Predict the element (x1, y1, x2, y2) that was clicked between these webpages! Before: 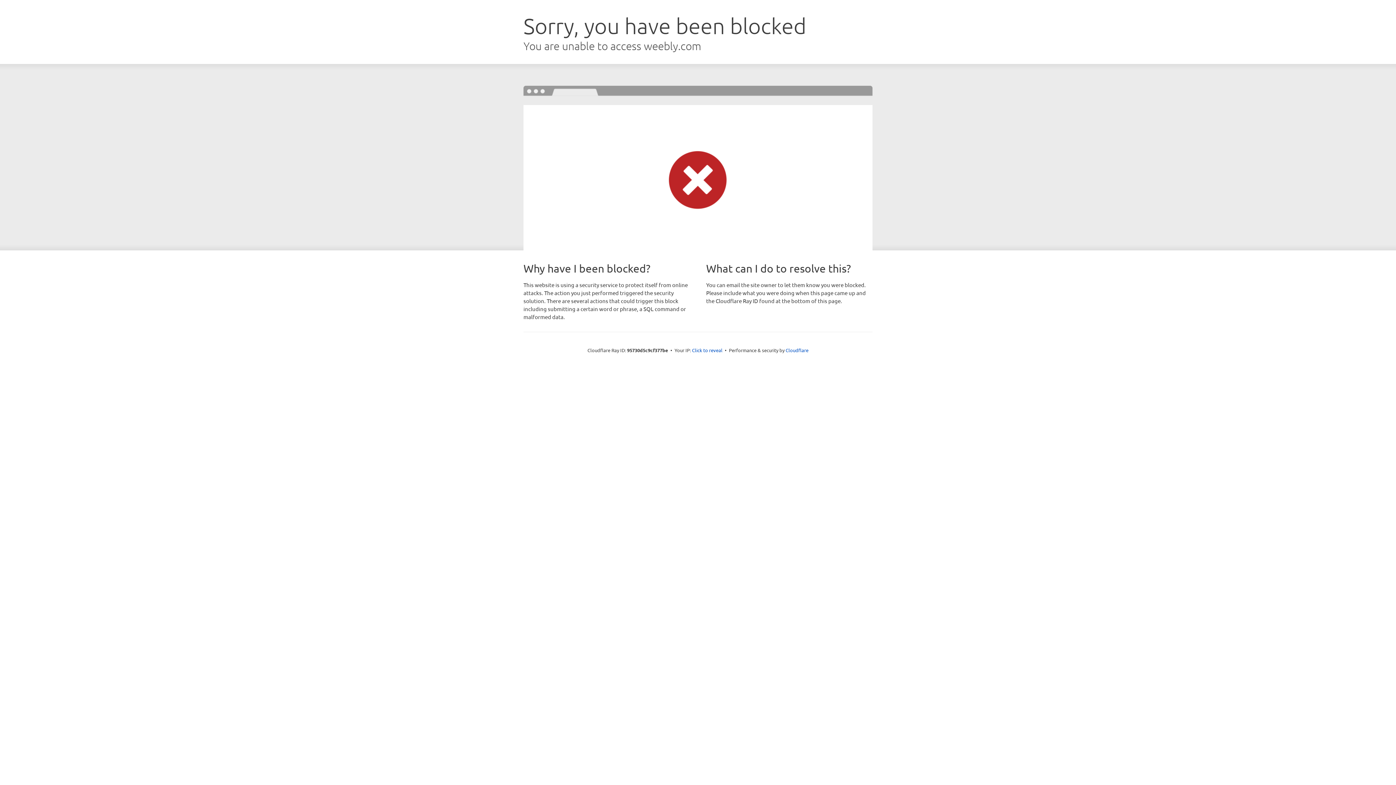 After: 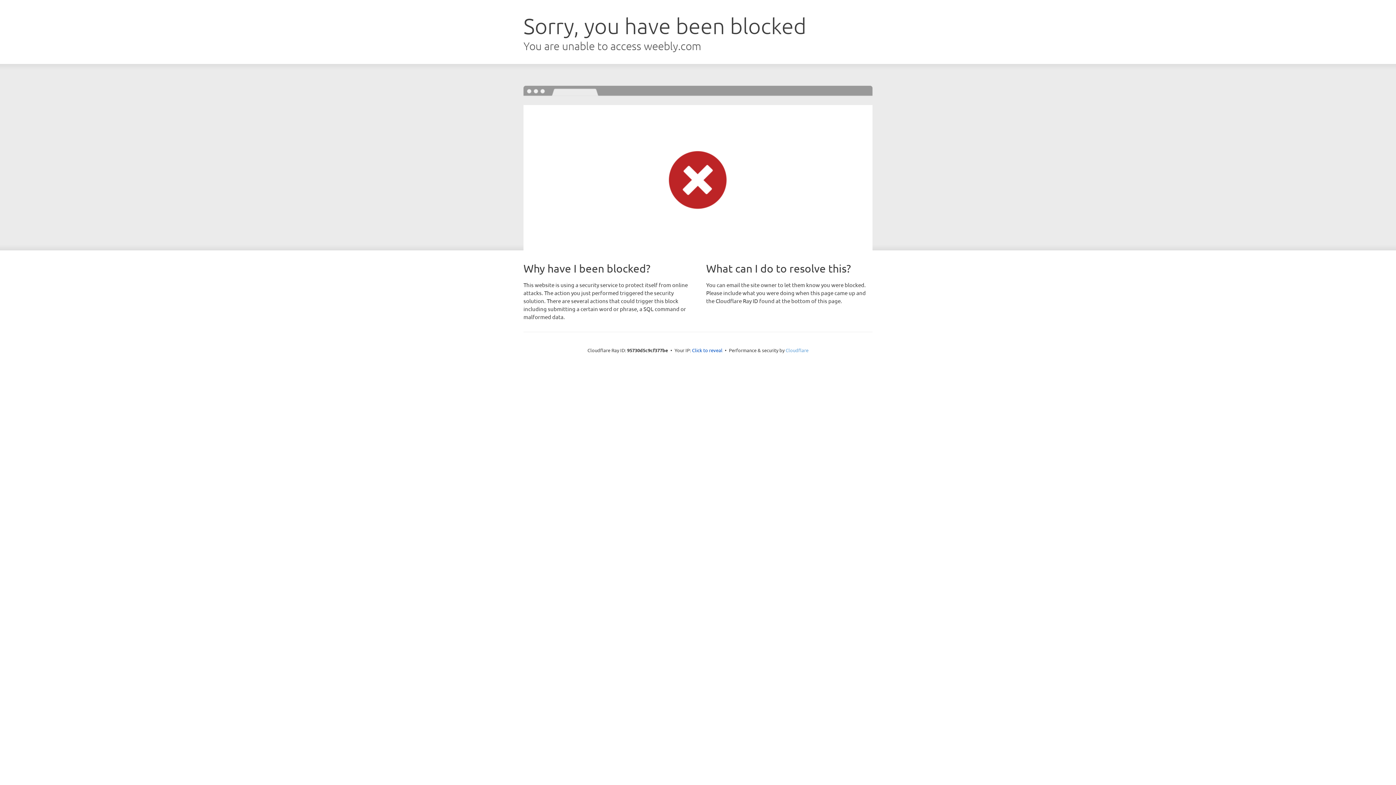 Action: bbox: (785, 347, 808, 353) label: Cloudflare